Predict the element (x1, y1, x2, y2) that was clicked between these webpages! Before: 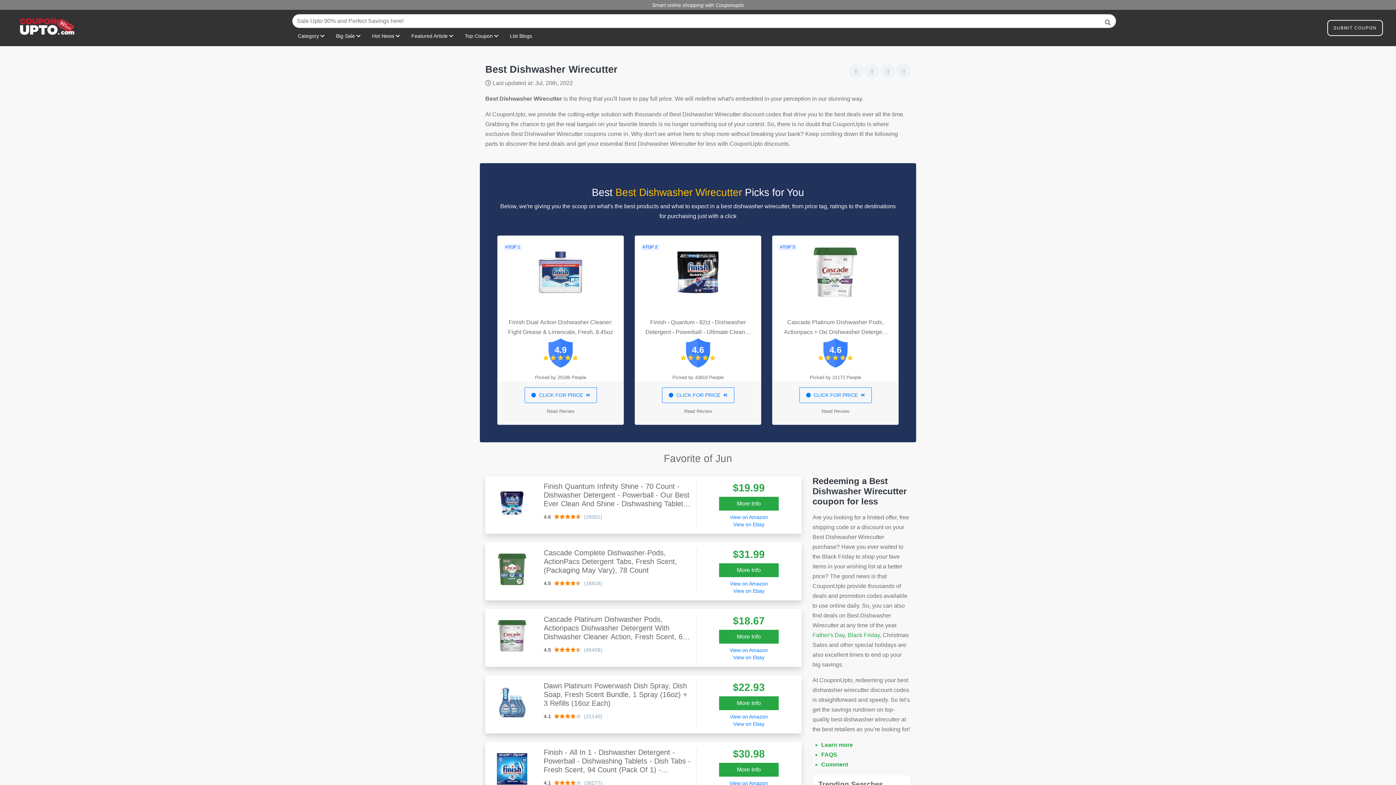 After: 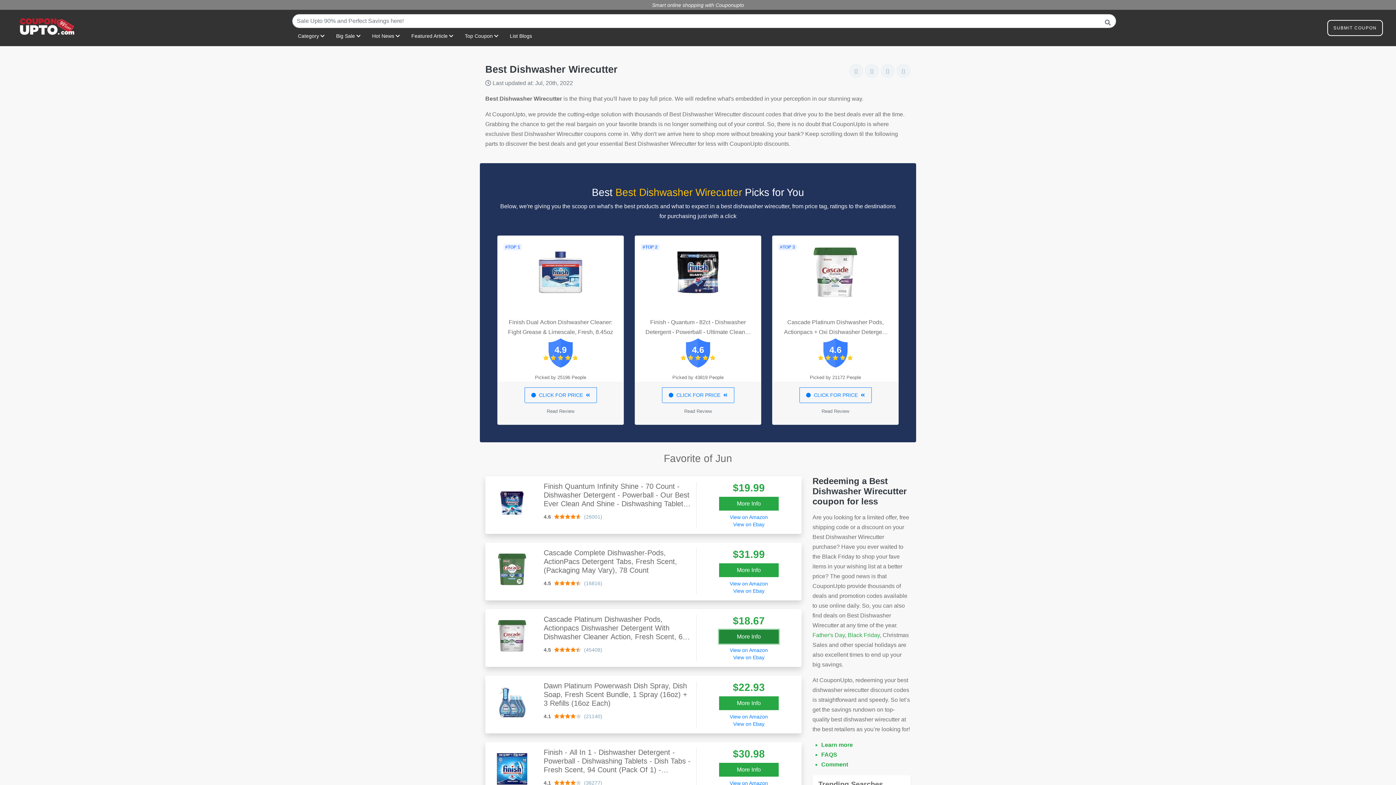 Action: bbox: (719, 630, 778, 644) label: More Info